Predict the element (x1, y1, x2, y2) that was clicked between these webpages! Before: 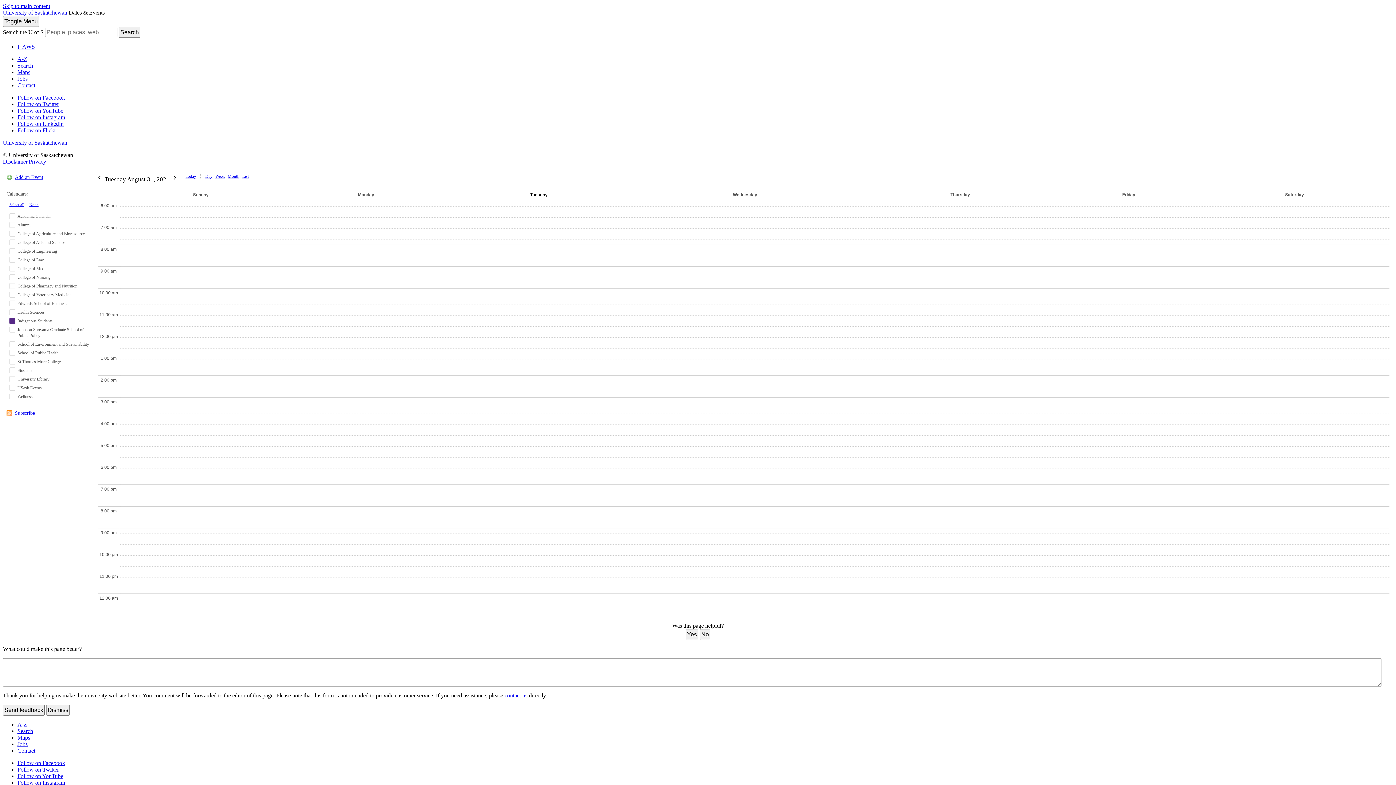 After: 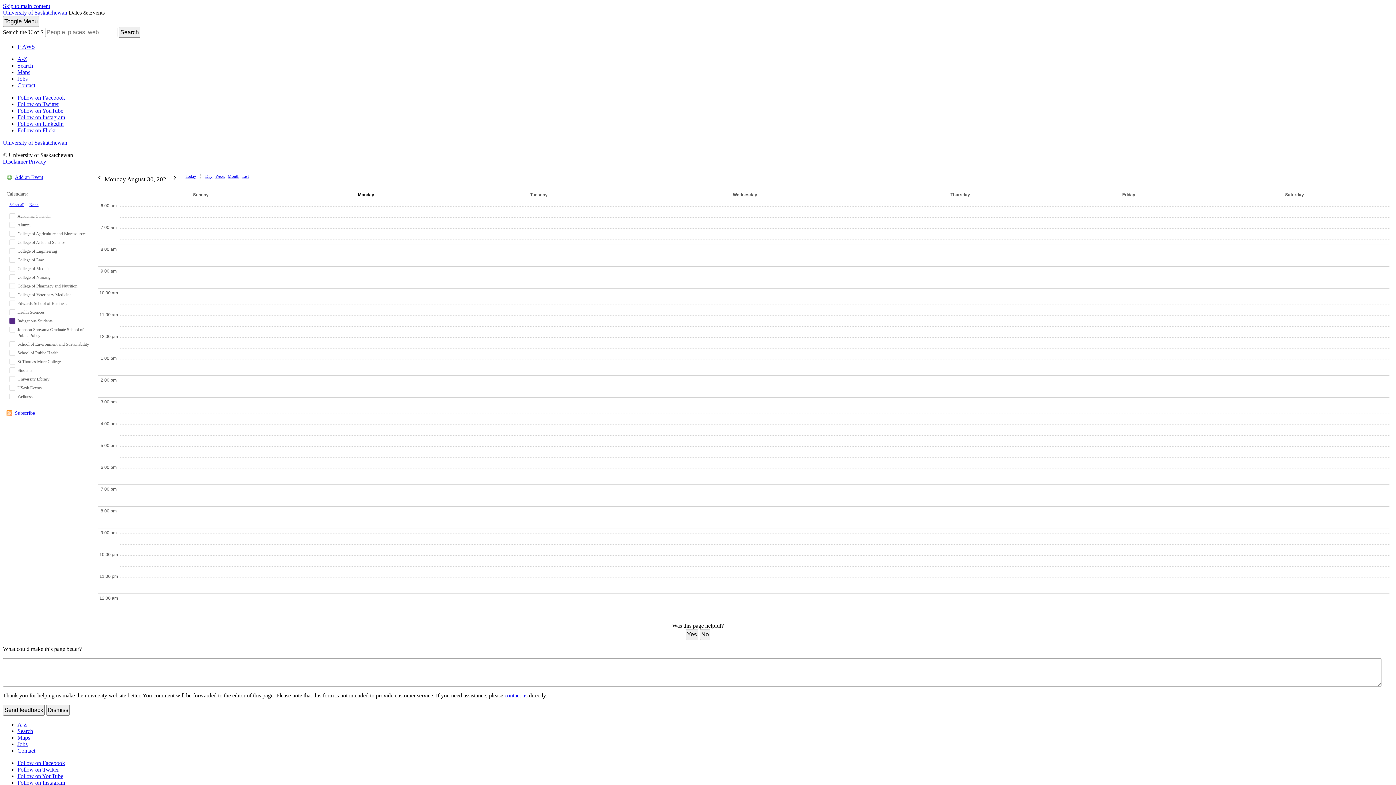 Action: bbox: (98, 174, 100, 181)